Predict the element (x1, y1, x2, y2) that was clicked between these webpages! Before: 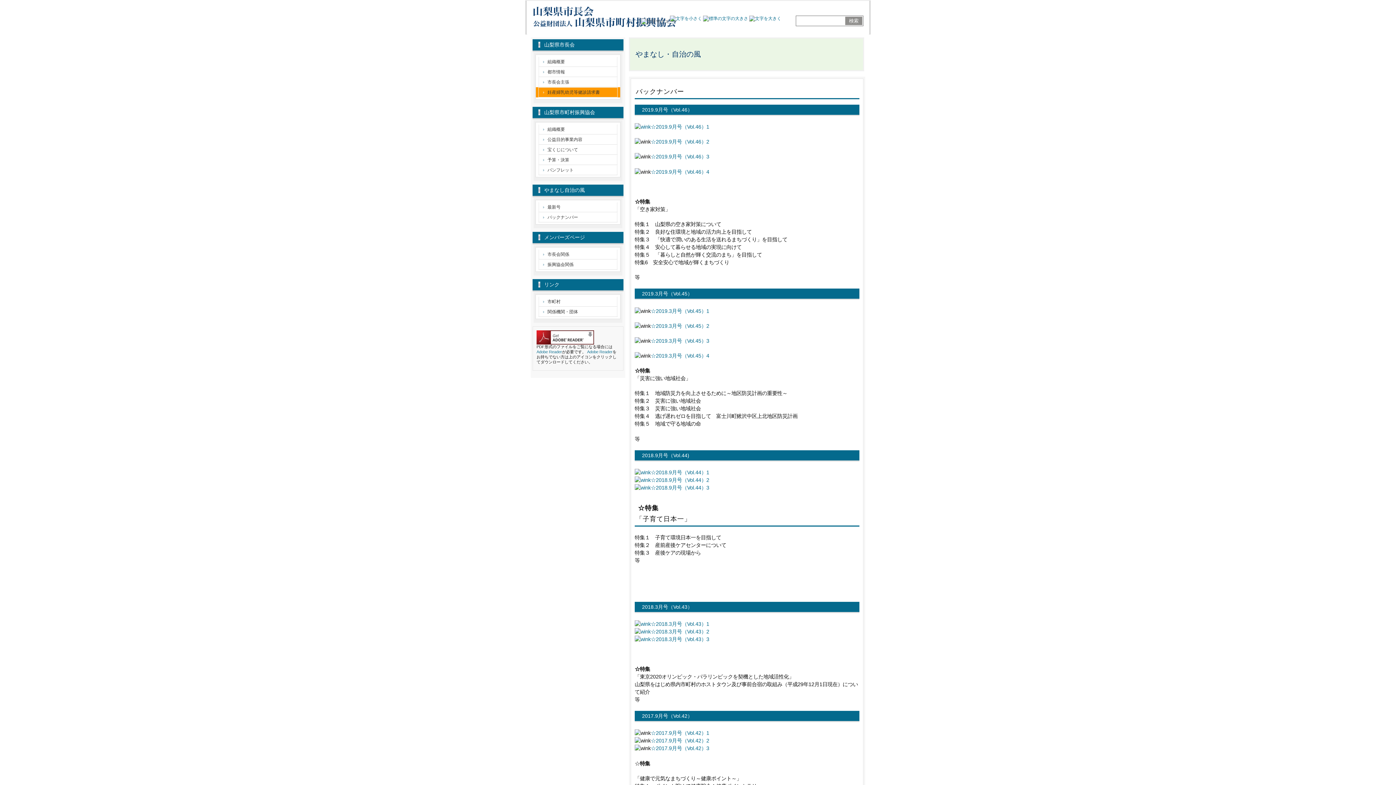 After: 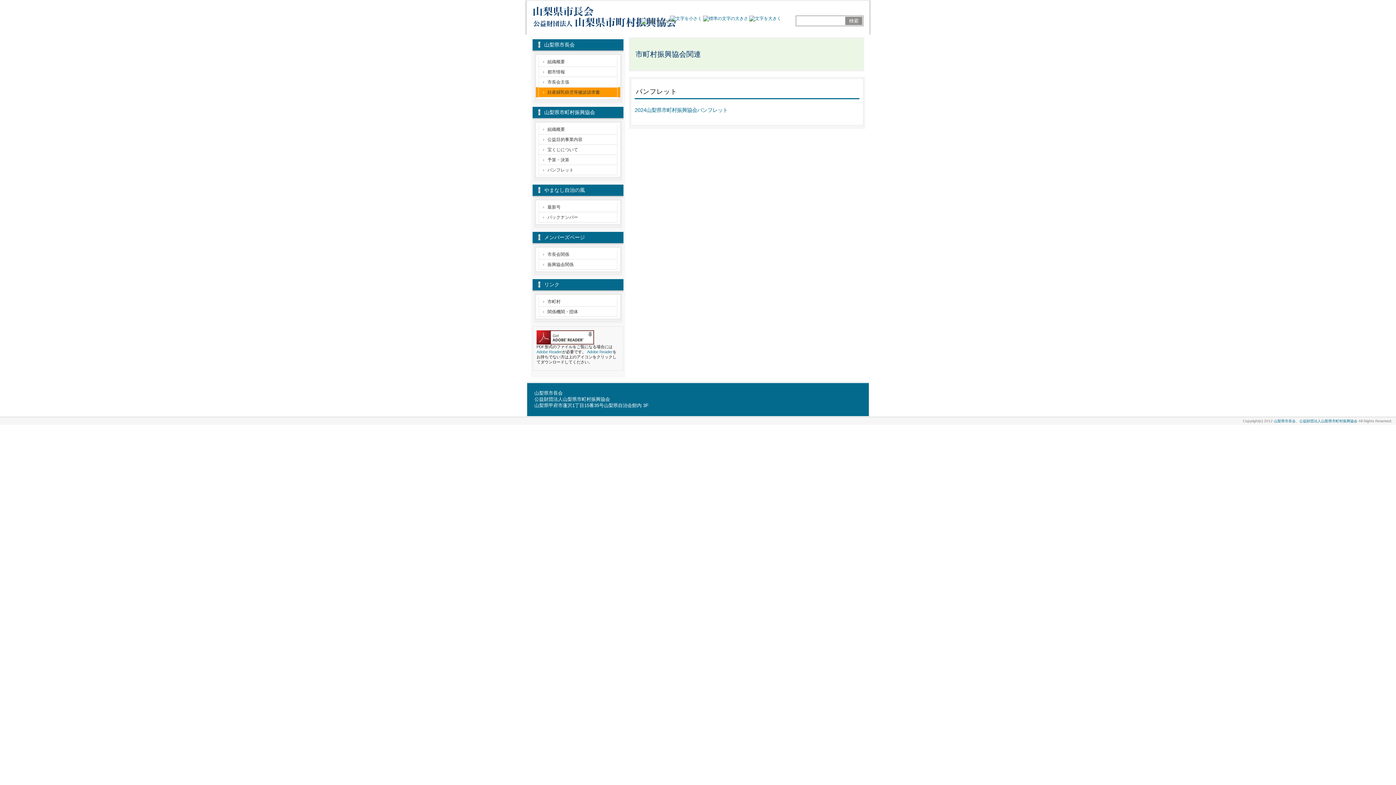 Action: label: パンフレット bbox: (538, 165, 617, 175)